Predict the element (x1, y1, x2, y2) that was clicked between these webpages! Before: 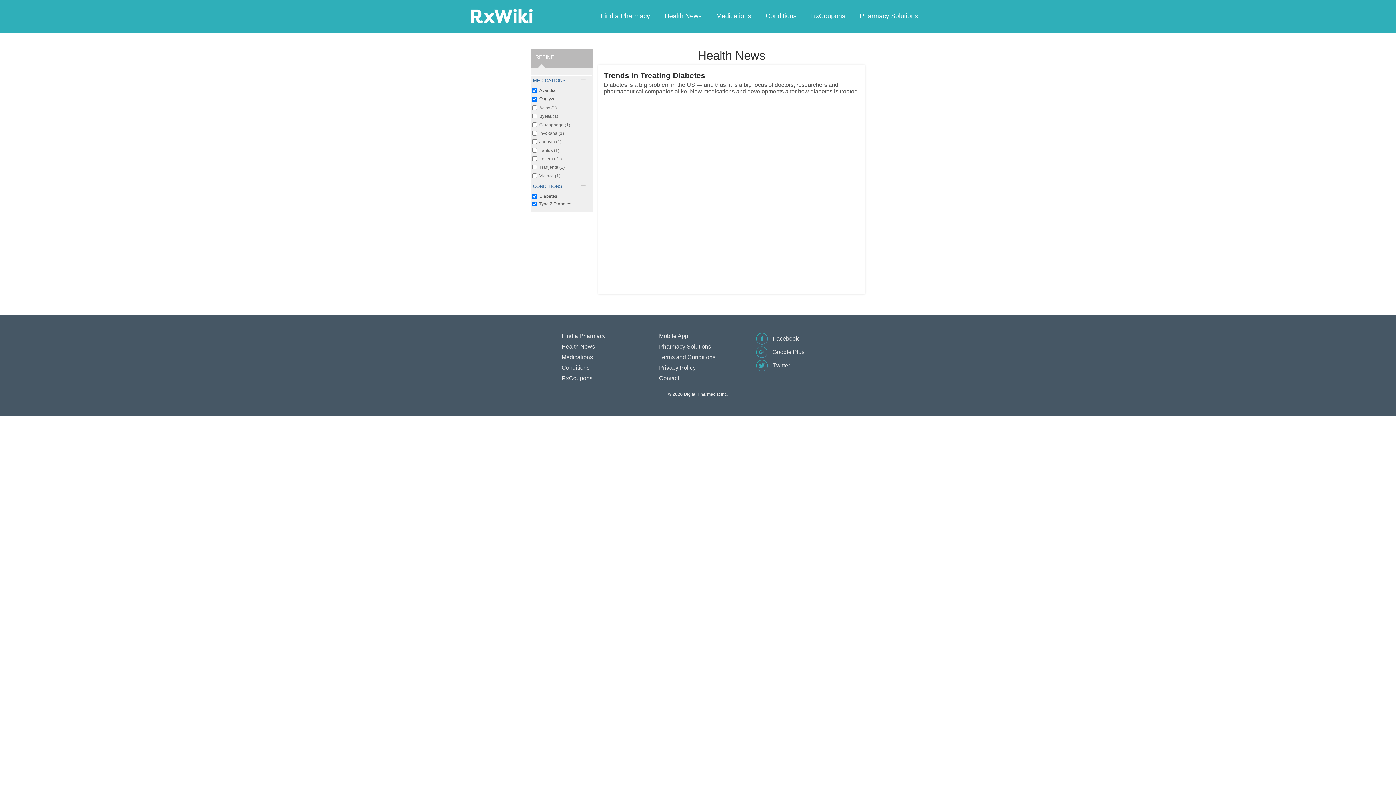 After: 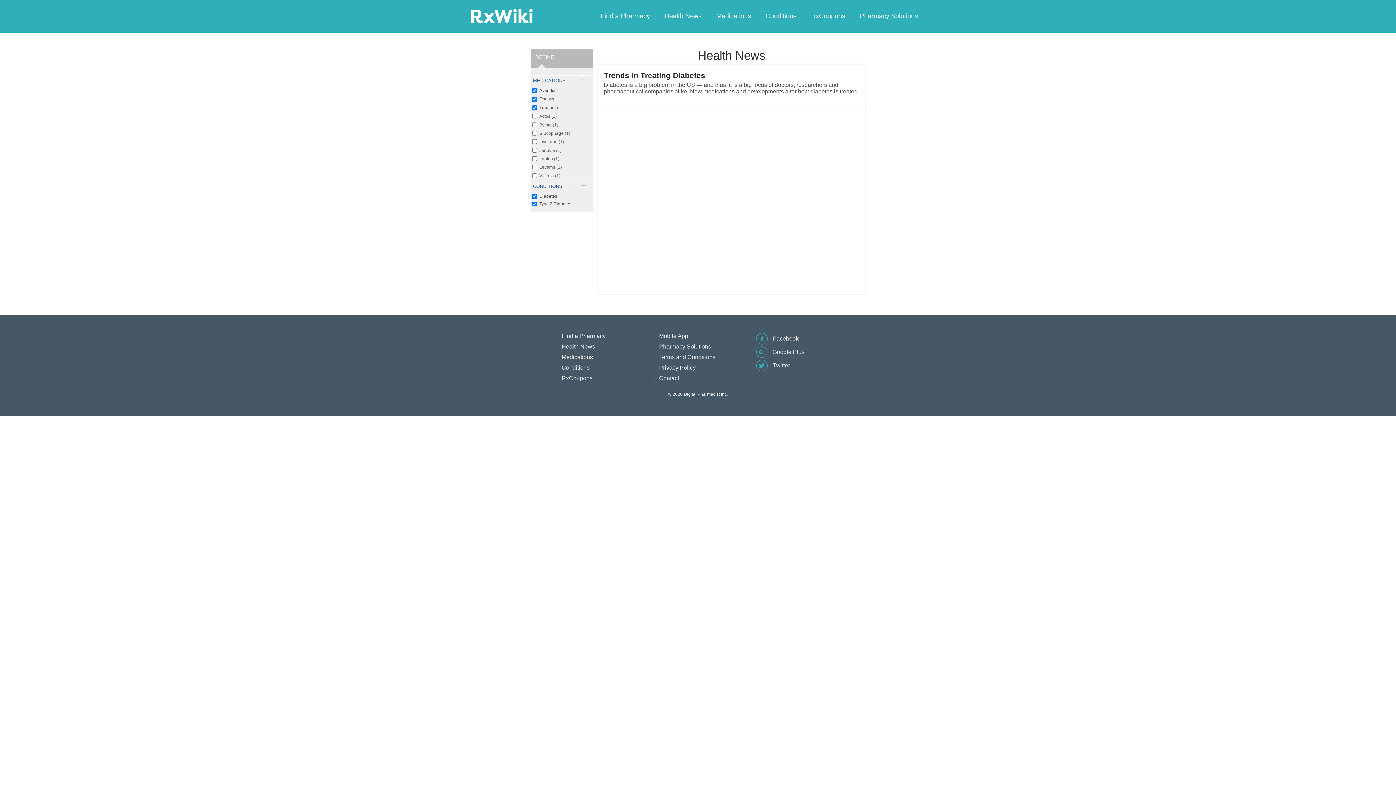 Action: label: Tradjenta (1)
Apply Tradjenta filter bbox: (539, 164, 564, 169)